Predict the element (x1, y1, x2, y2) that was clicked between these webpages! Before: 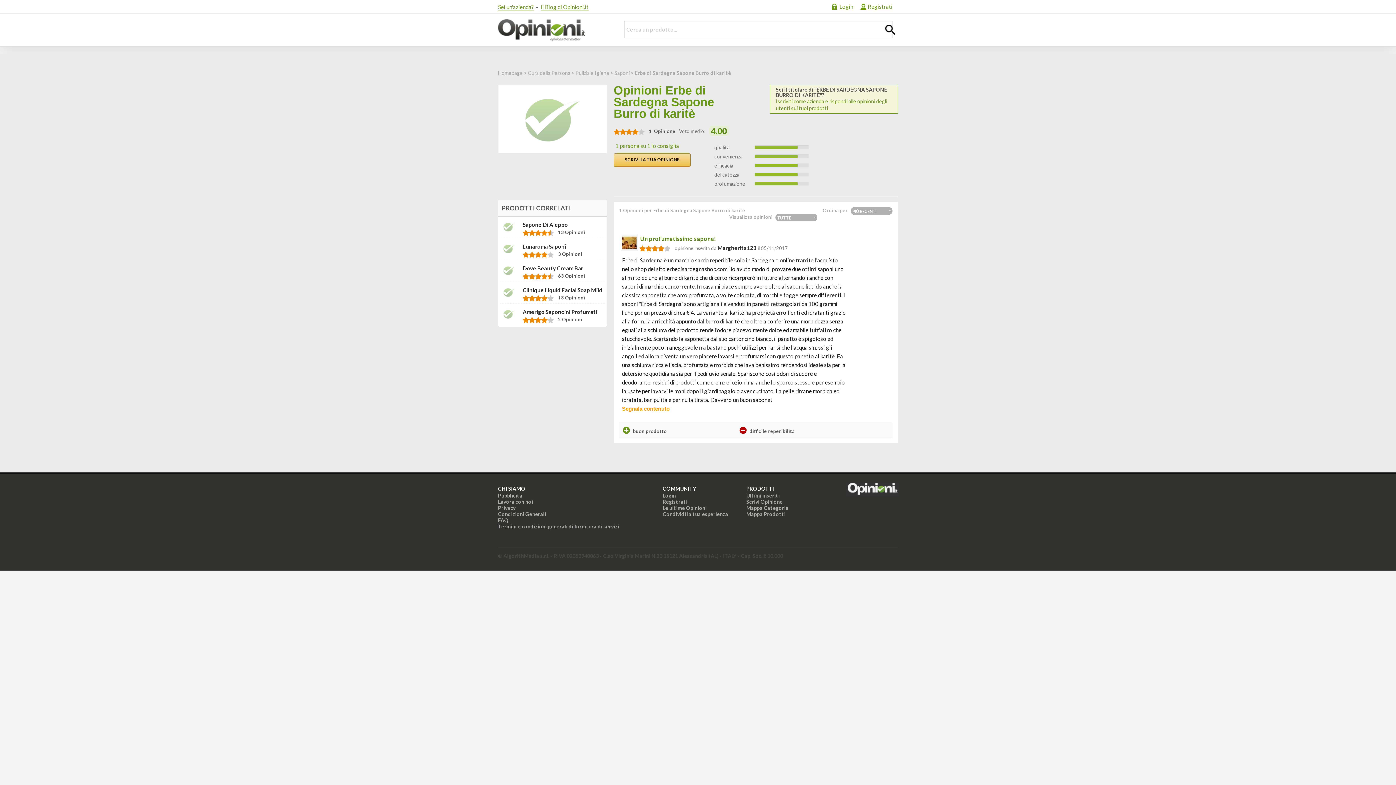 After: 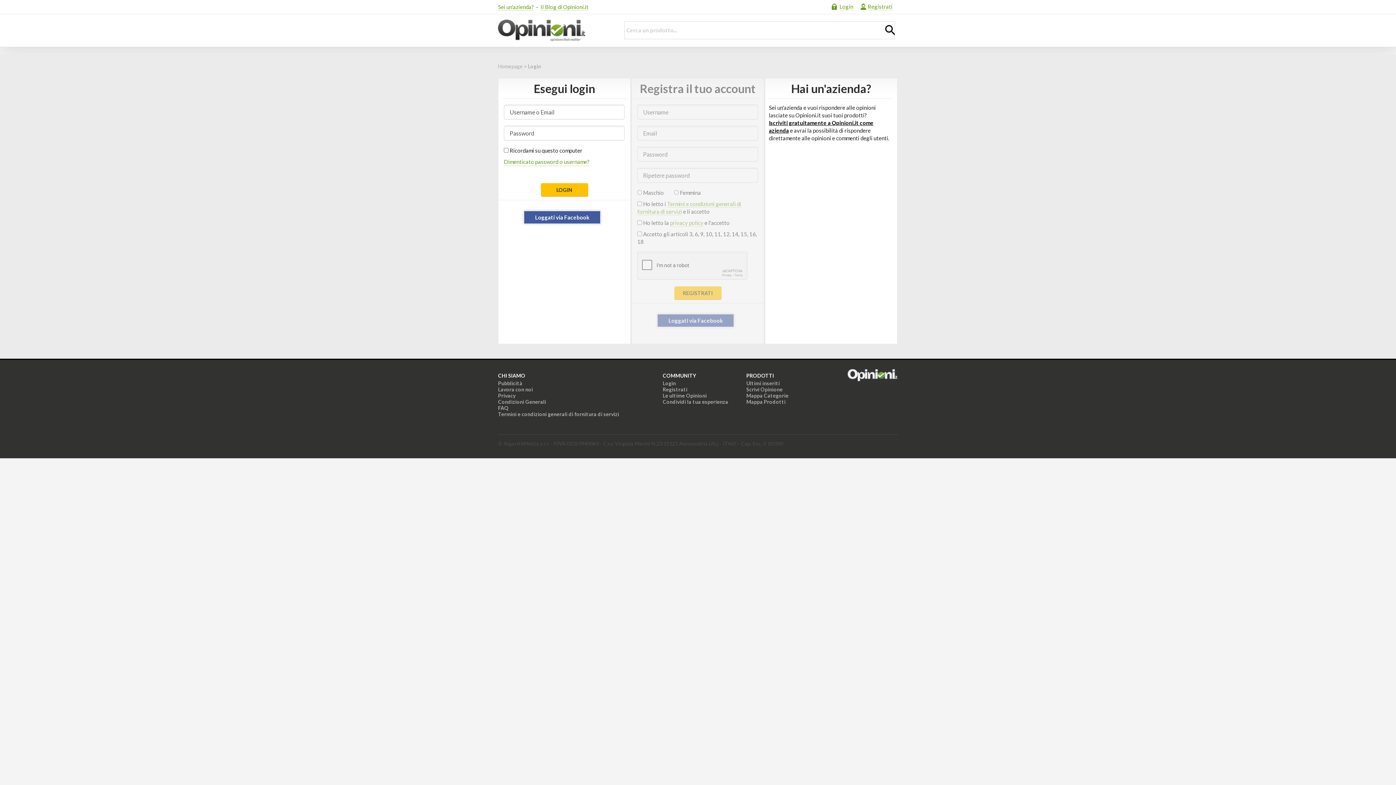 Action: bbox: (662, 492, 676, 498) label: Login